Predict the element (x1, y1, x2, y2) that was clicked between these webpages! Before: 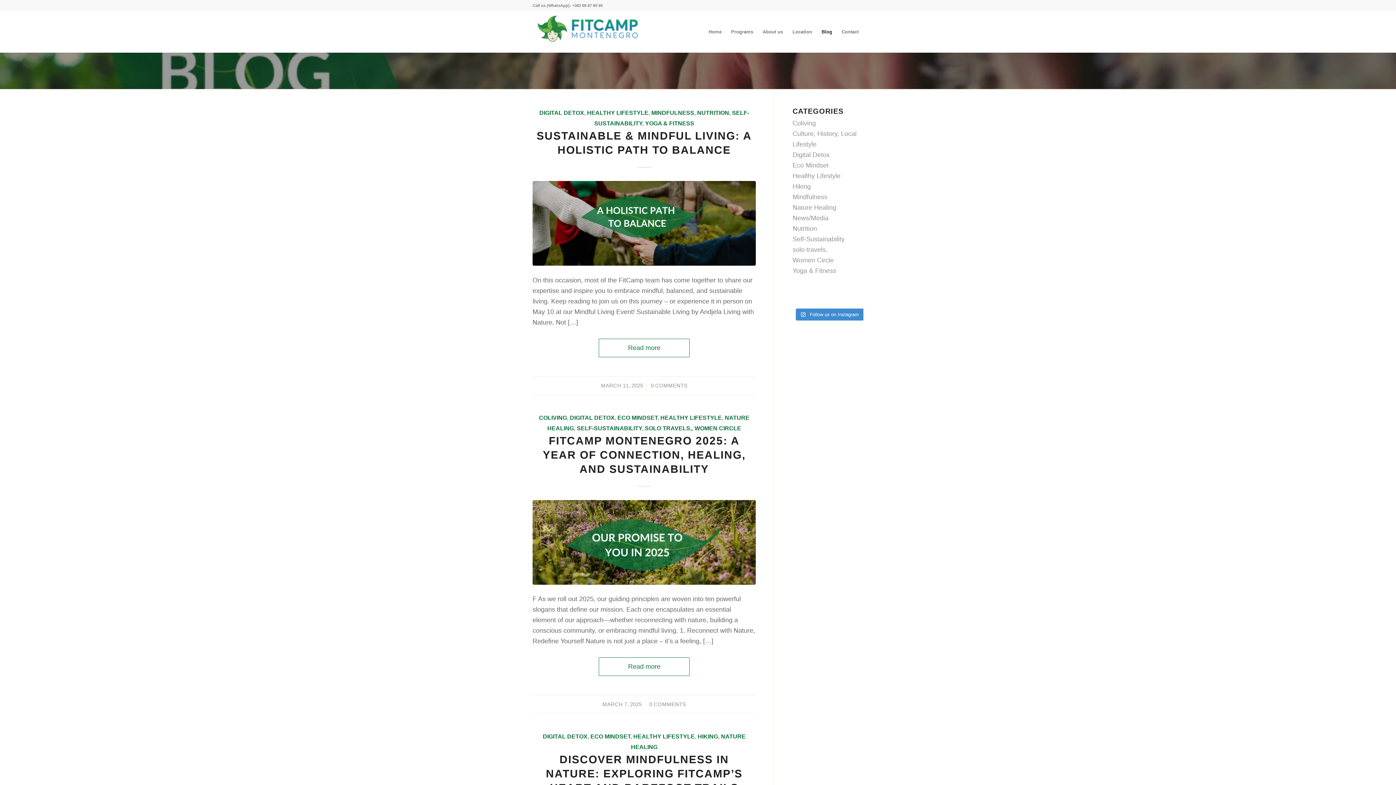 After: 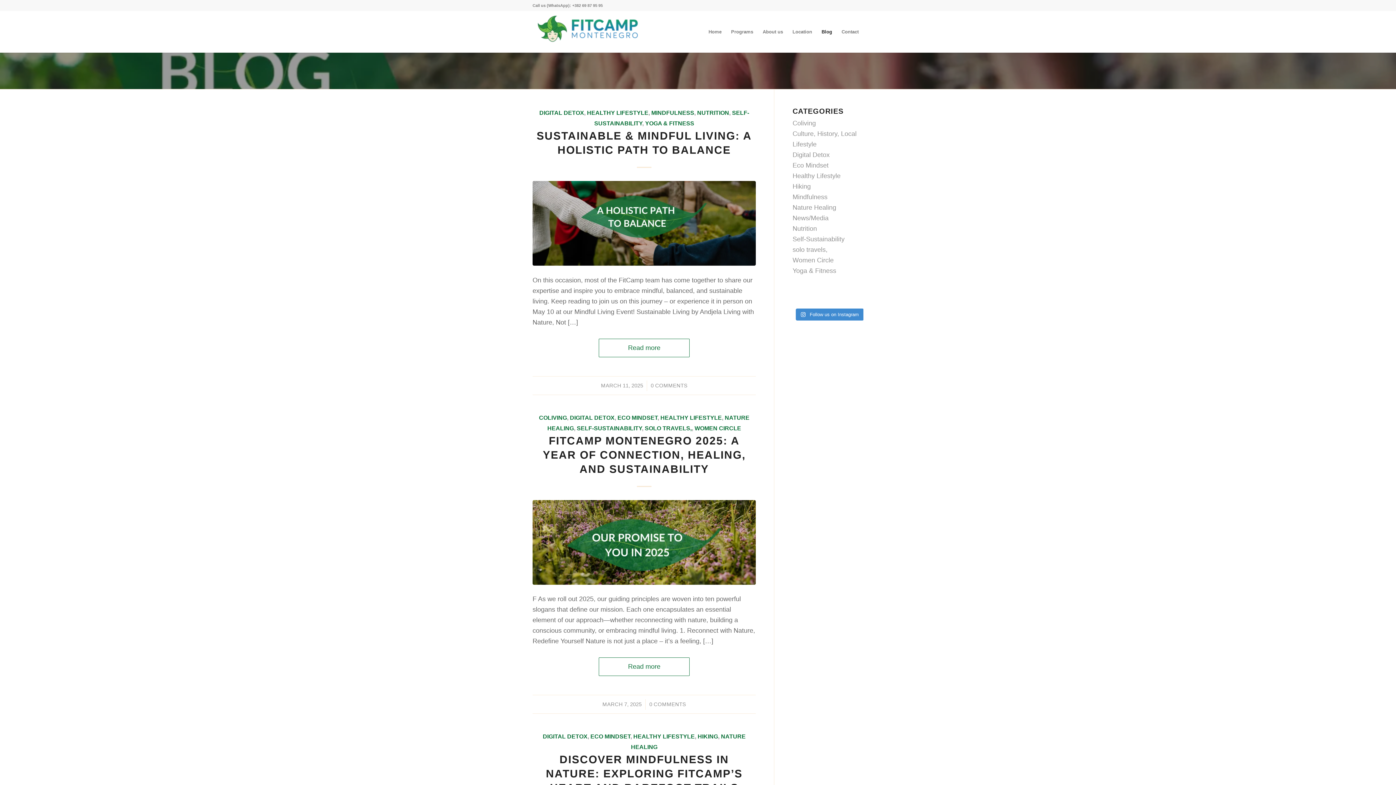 Action: label: DIGITAL DETOX bbox: (542, 733, 587, 740)